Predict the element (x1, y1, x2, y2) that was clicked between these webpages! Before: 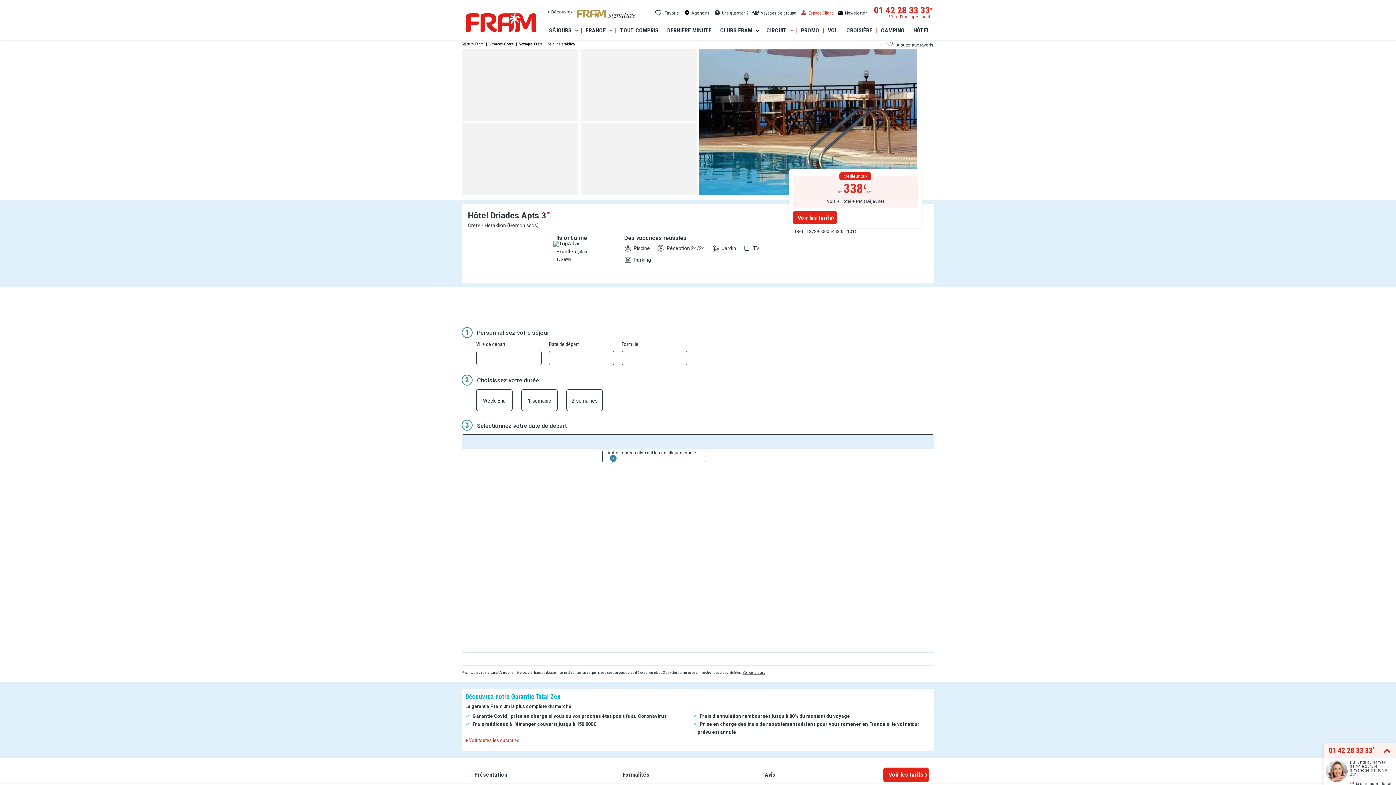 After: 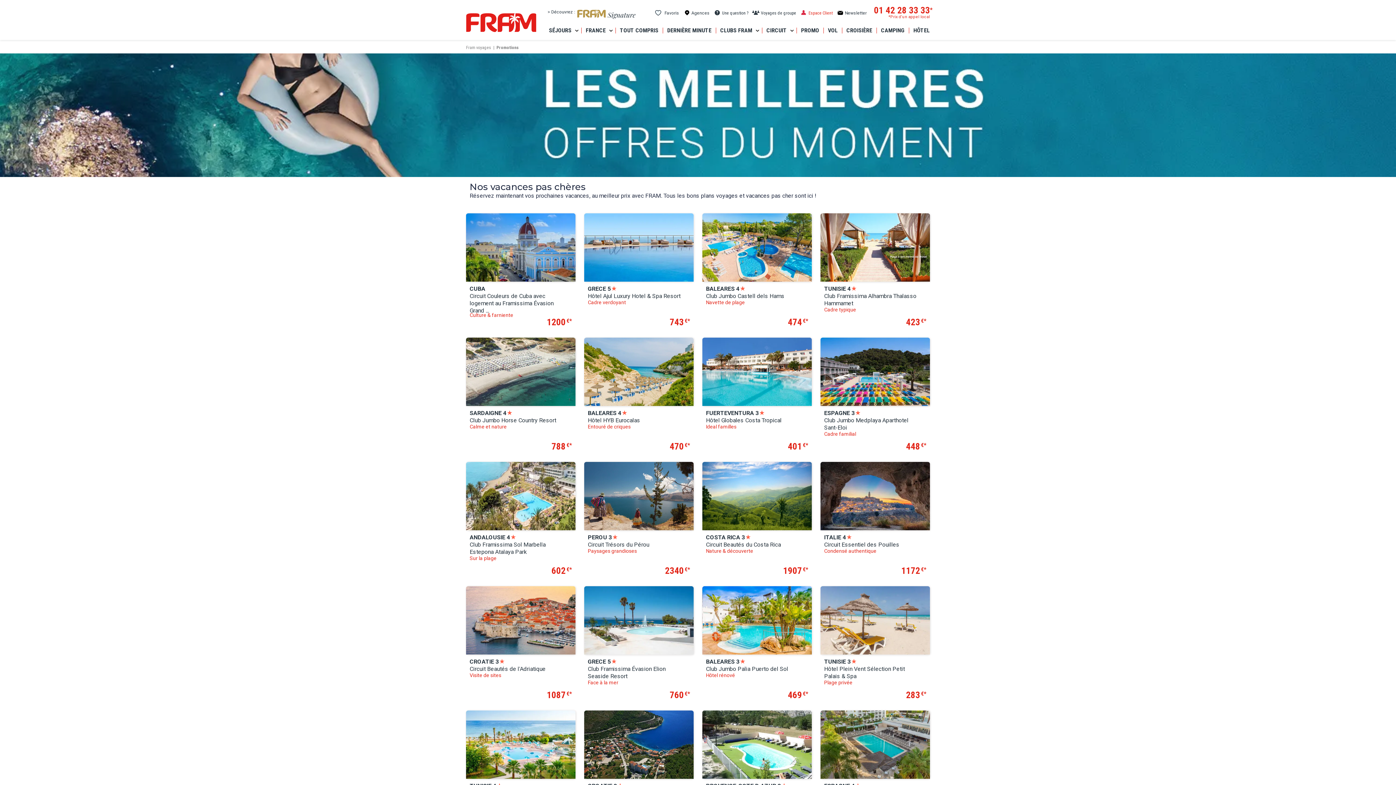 Action: bbox: (797, 27, 823, 39) label: PROMO